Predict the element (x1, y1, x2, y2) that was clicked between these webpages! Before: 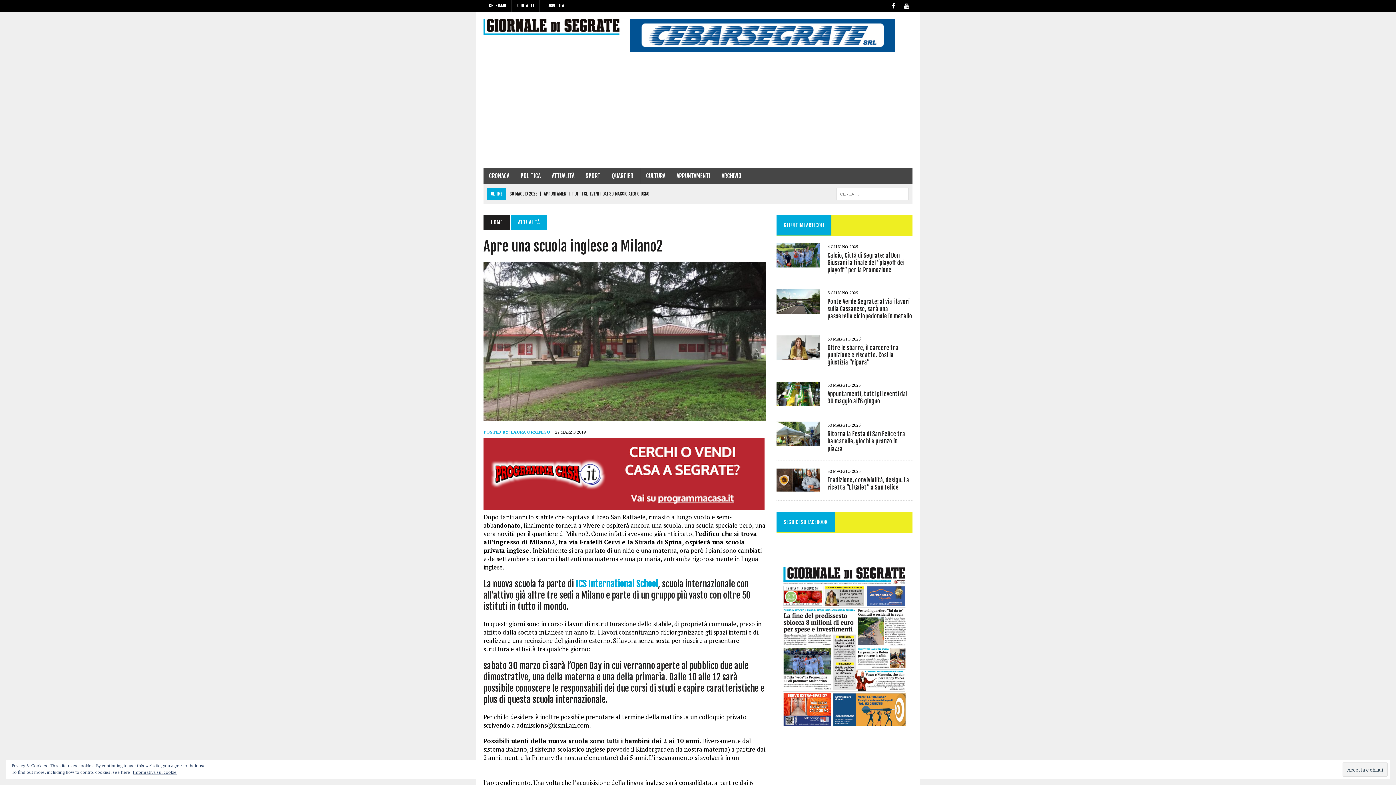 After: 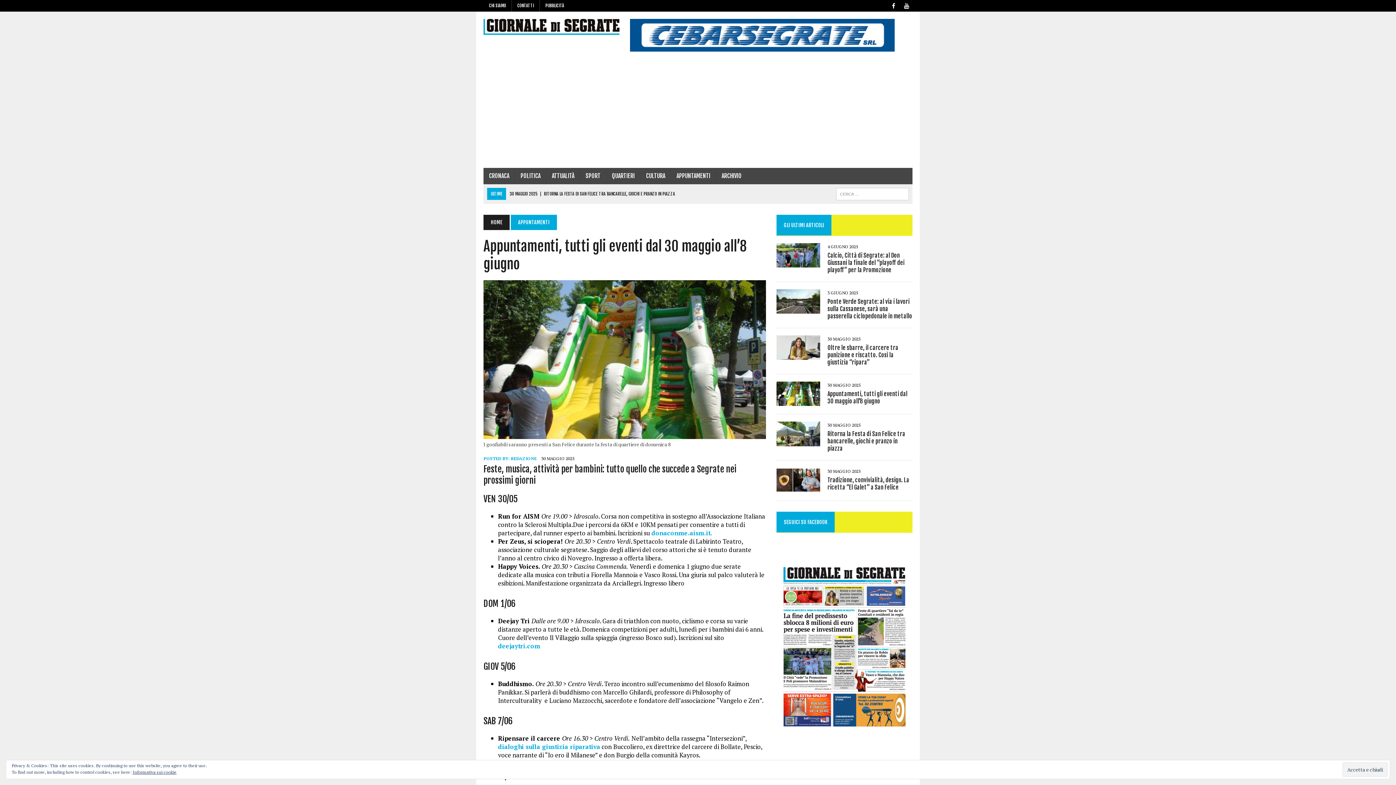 Action: bbox: (776, 397, 820, 405)